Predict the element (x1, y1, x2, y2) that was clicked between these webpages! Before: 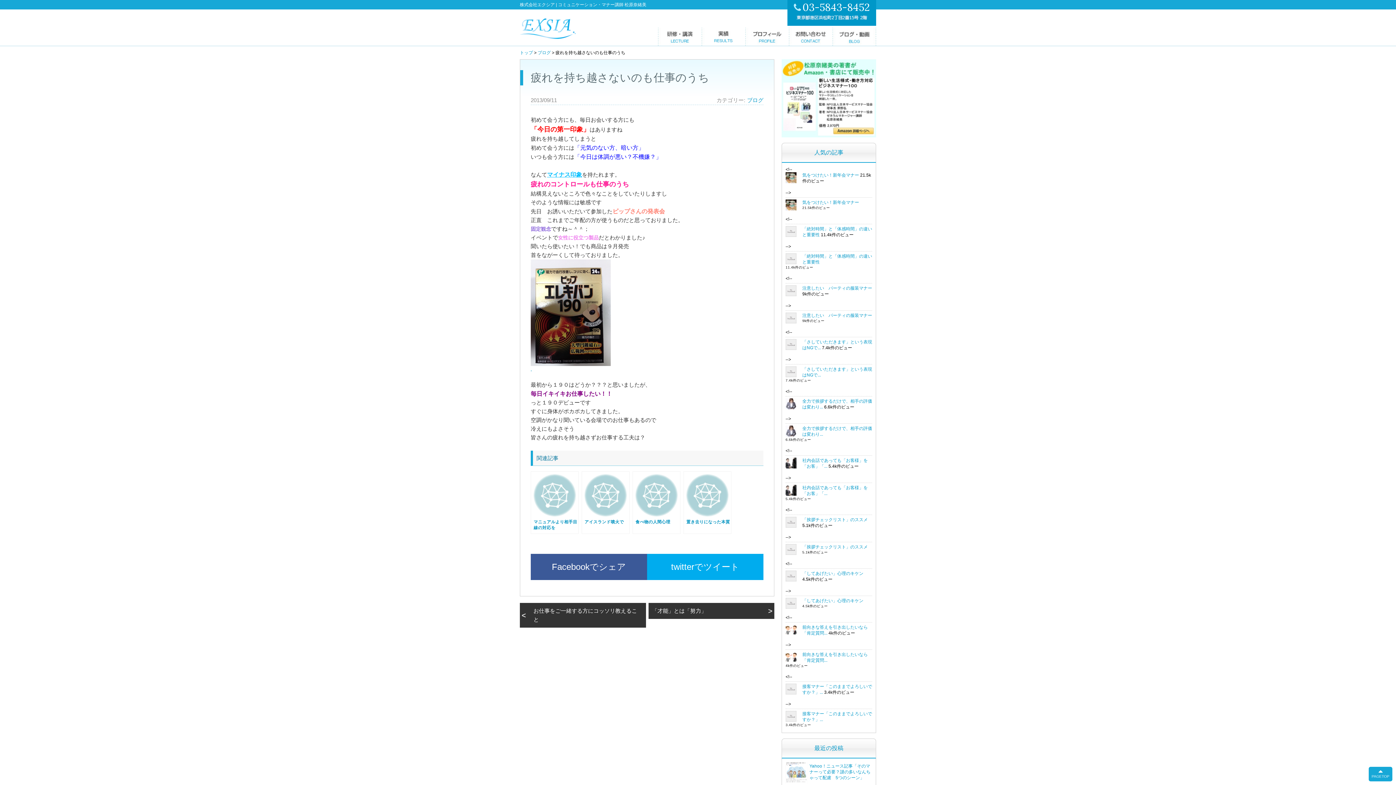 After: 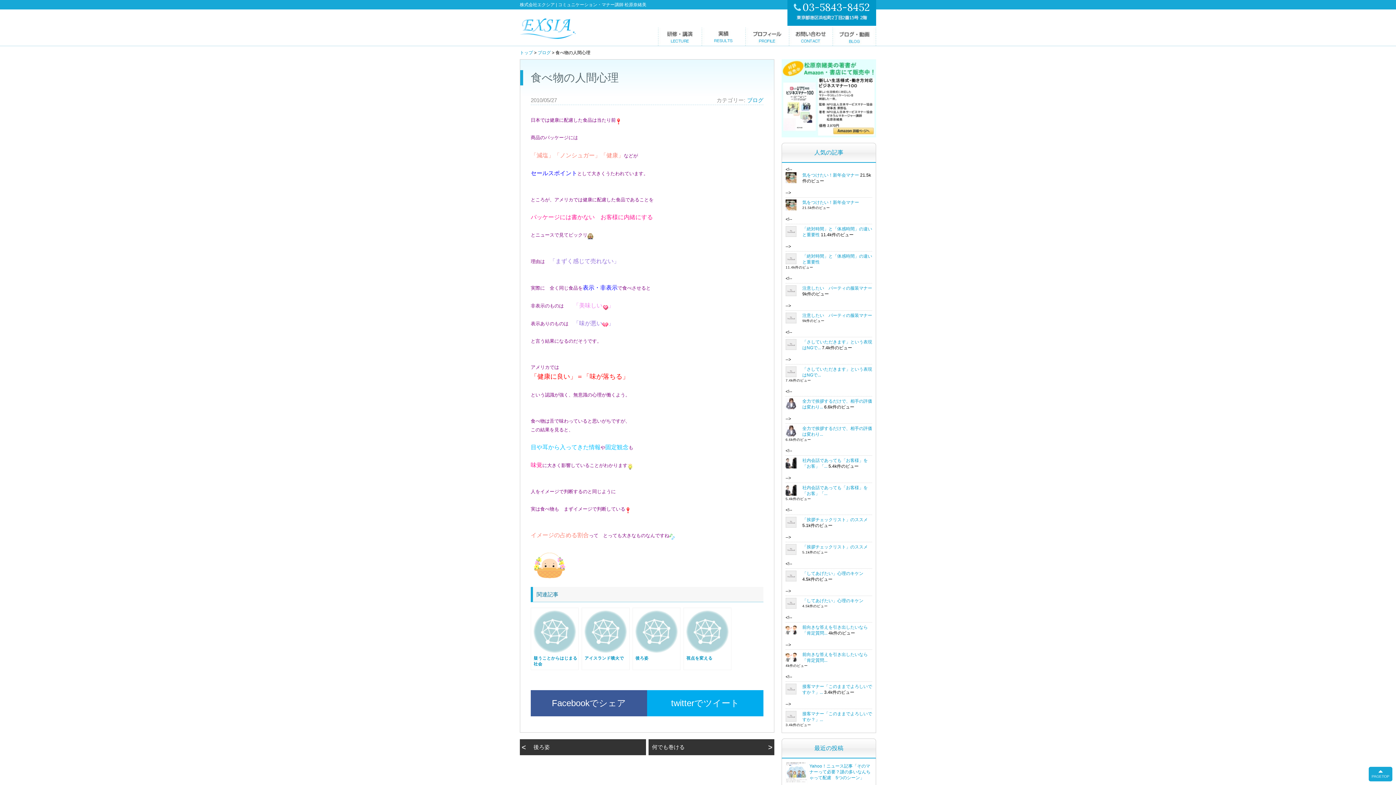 Action: label: 食べ物の人間心理 bbox: (632, 471, 680, 534)